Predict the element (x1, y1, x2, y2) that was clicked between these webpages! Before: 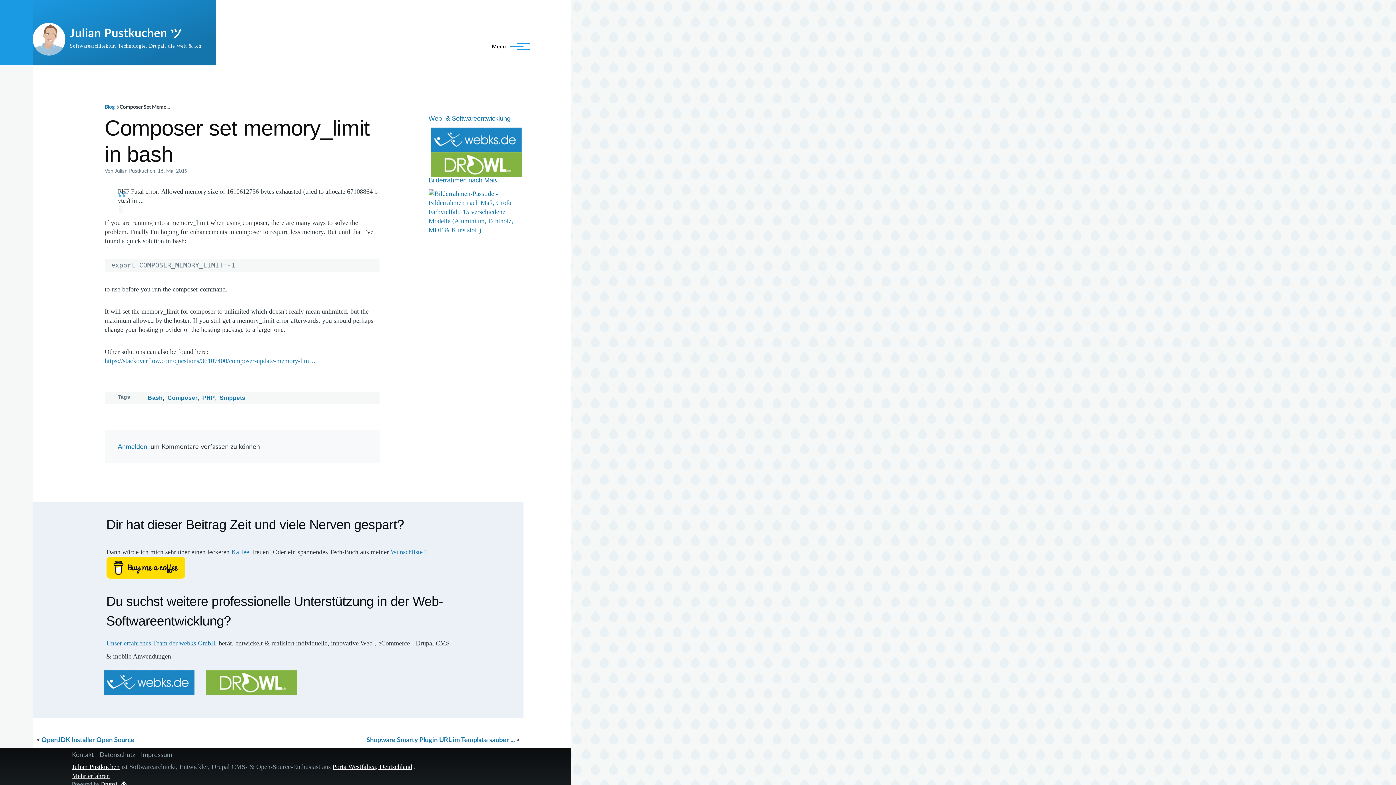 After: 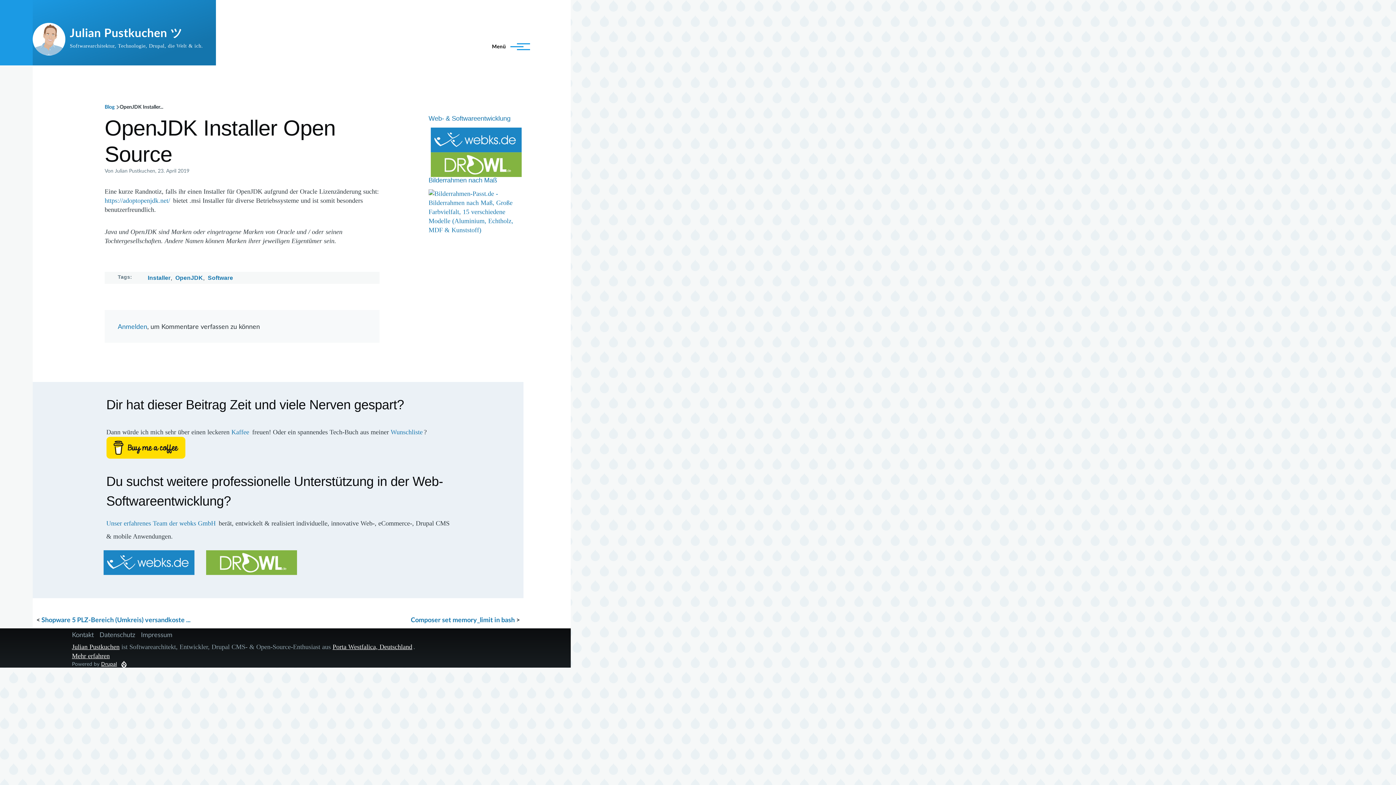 Action: label: OpenJDK Installer Open Source bbox: (41, 736, 134, 744)